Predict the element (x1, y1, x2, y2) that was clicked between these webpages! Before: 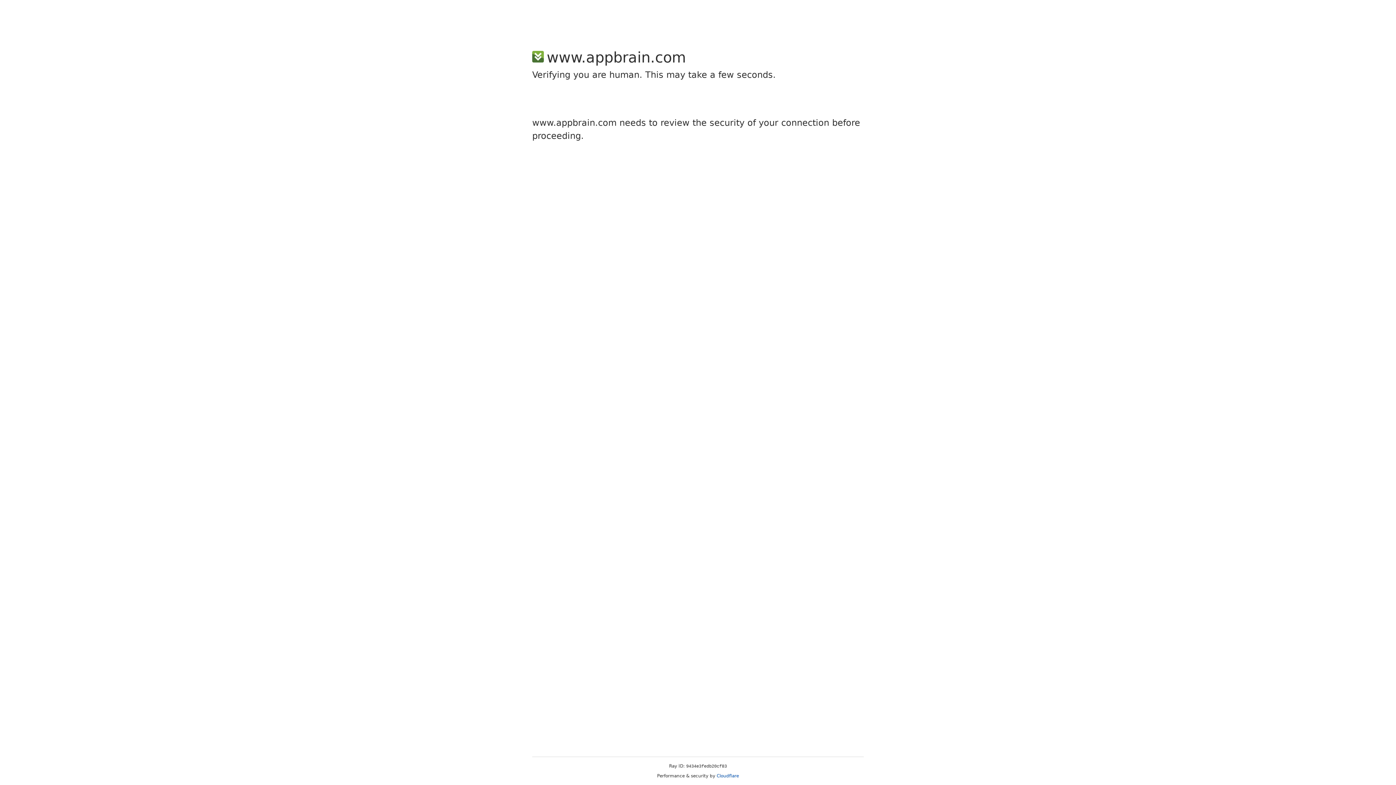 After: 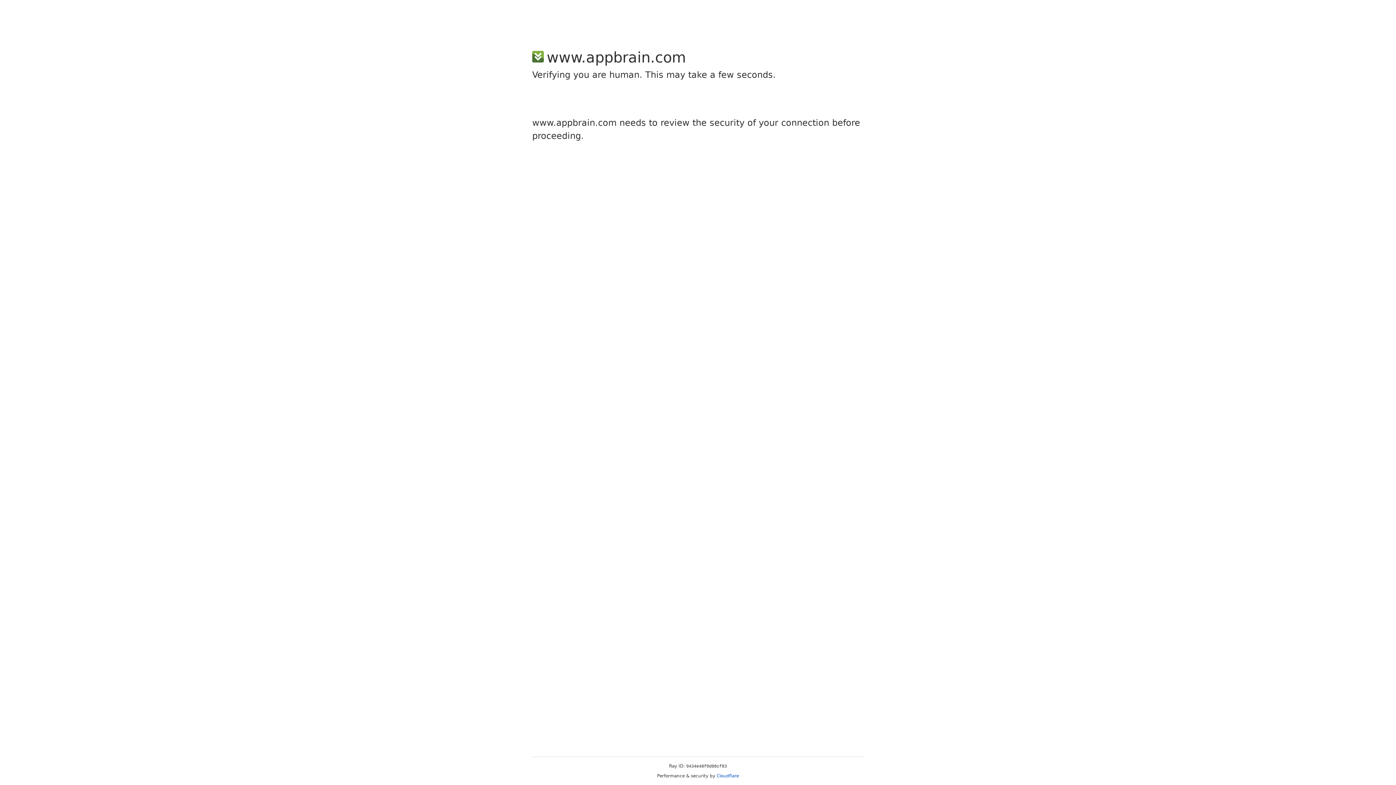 Action: label: Cloudflare bbox: (716, 773, 739, 778)